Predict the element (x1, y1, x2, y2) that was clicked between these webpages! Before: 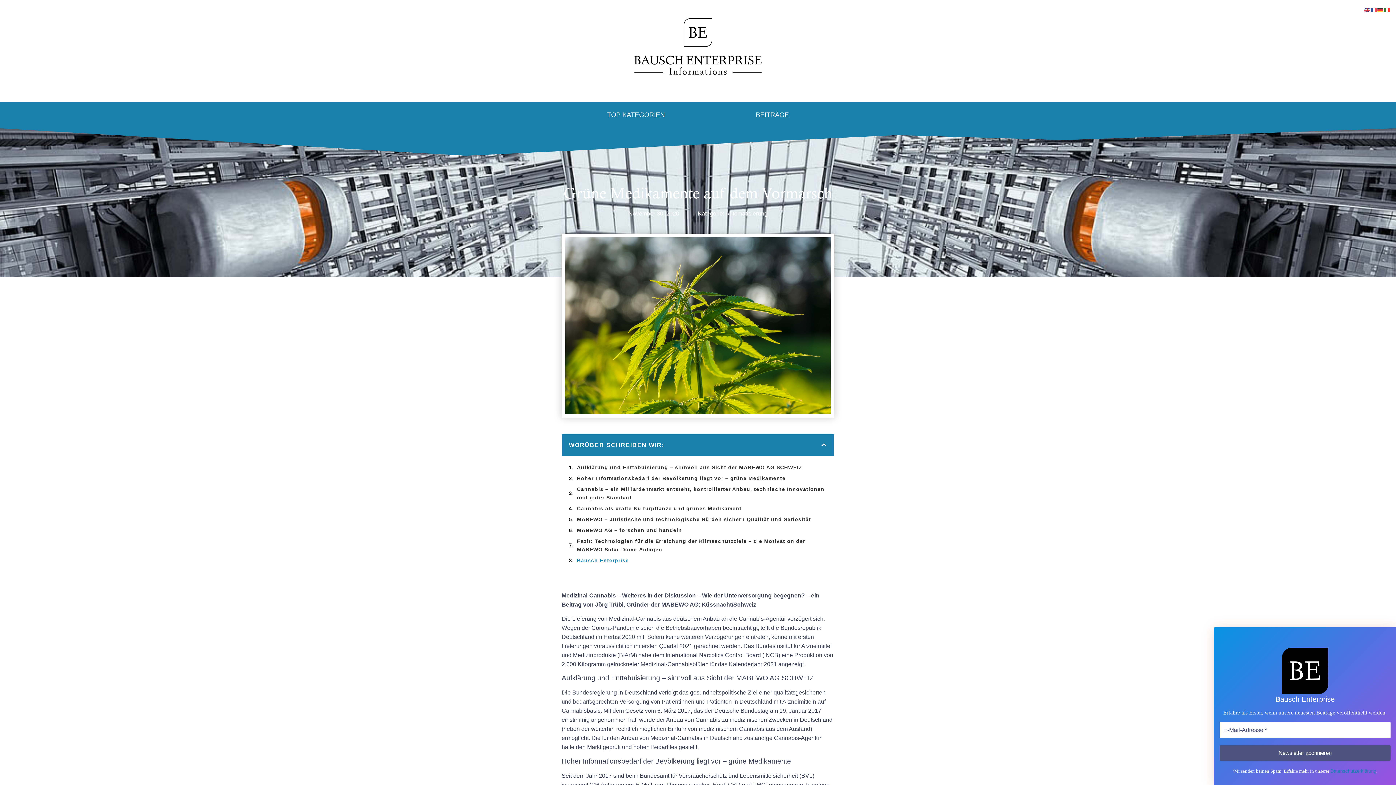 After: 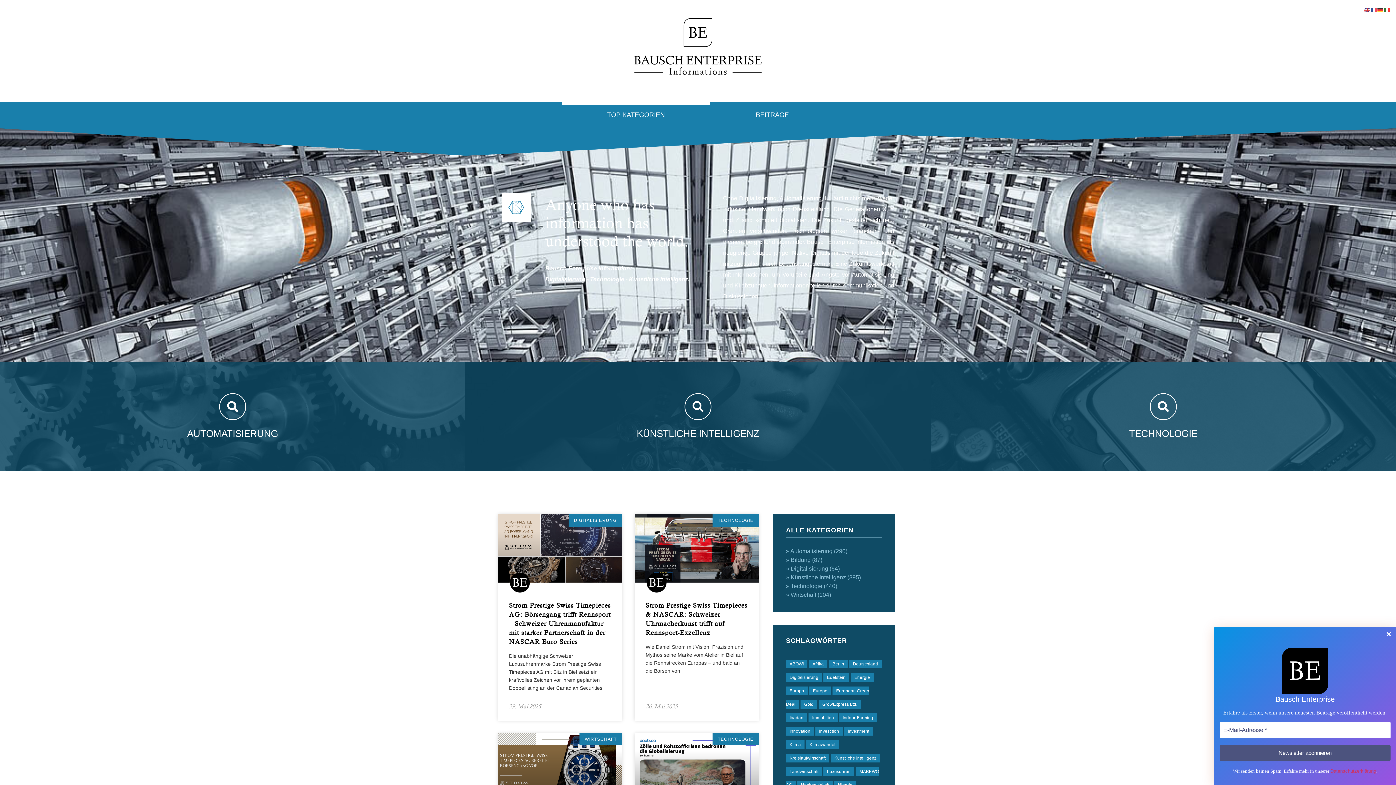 Action: bbox: (634, 18, 761, 74)